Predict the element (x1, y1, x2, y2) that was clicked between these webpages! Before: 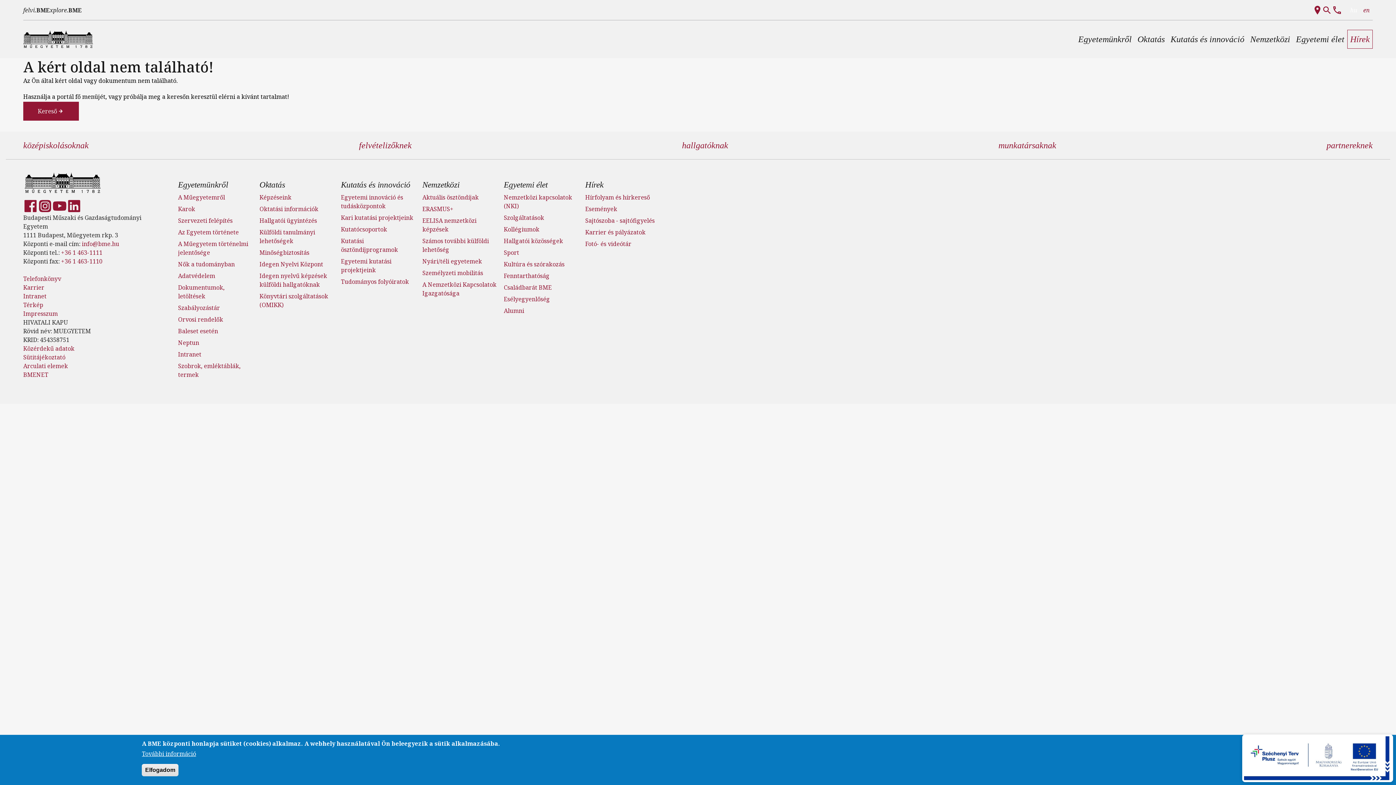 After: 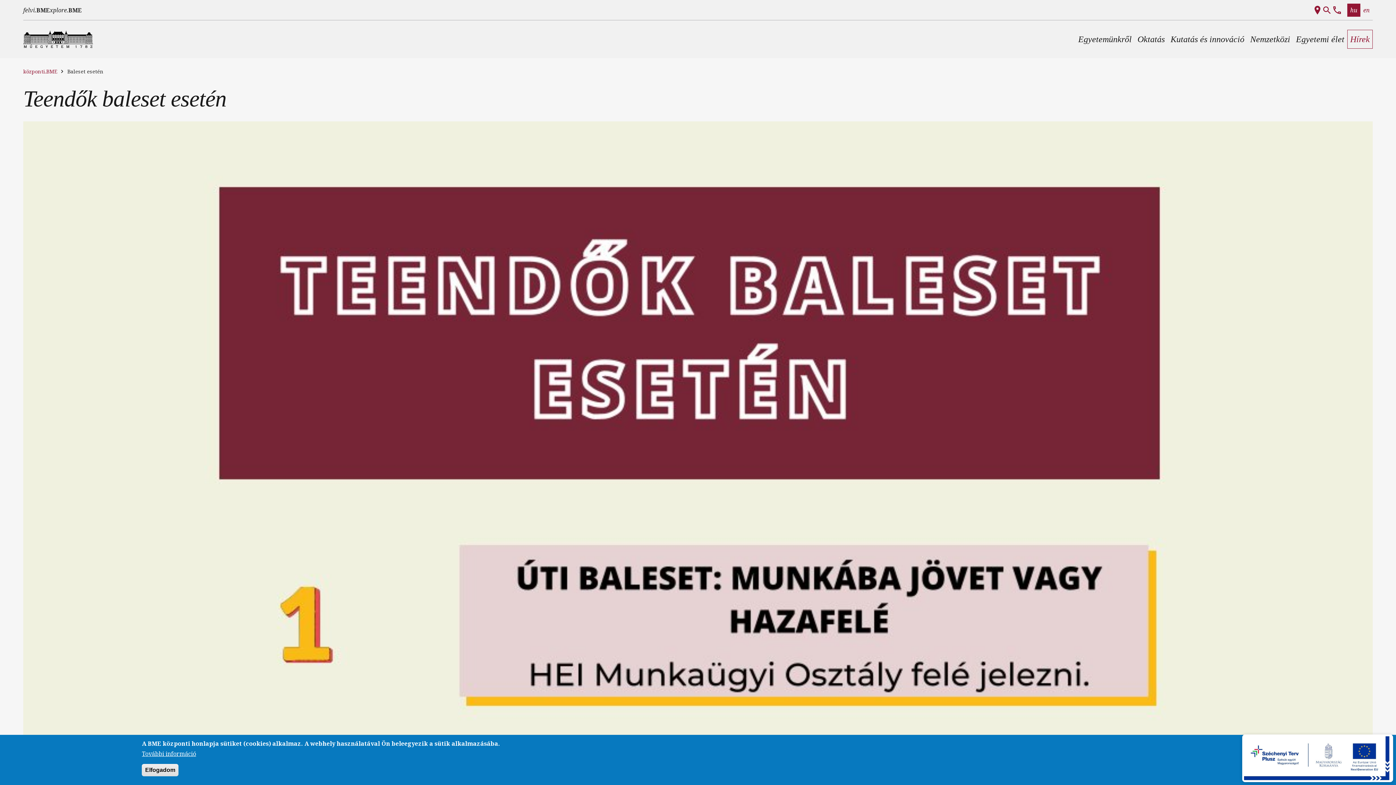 Action: bbox: (178, 327, 218, 335) label: Baleset esetén